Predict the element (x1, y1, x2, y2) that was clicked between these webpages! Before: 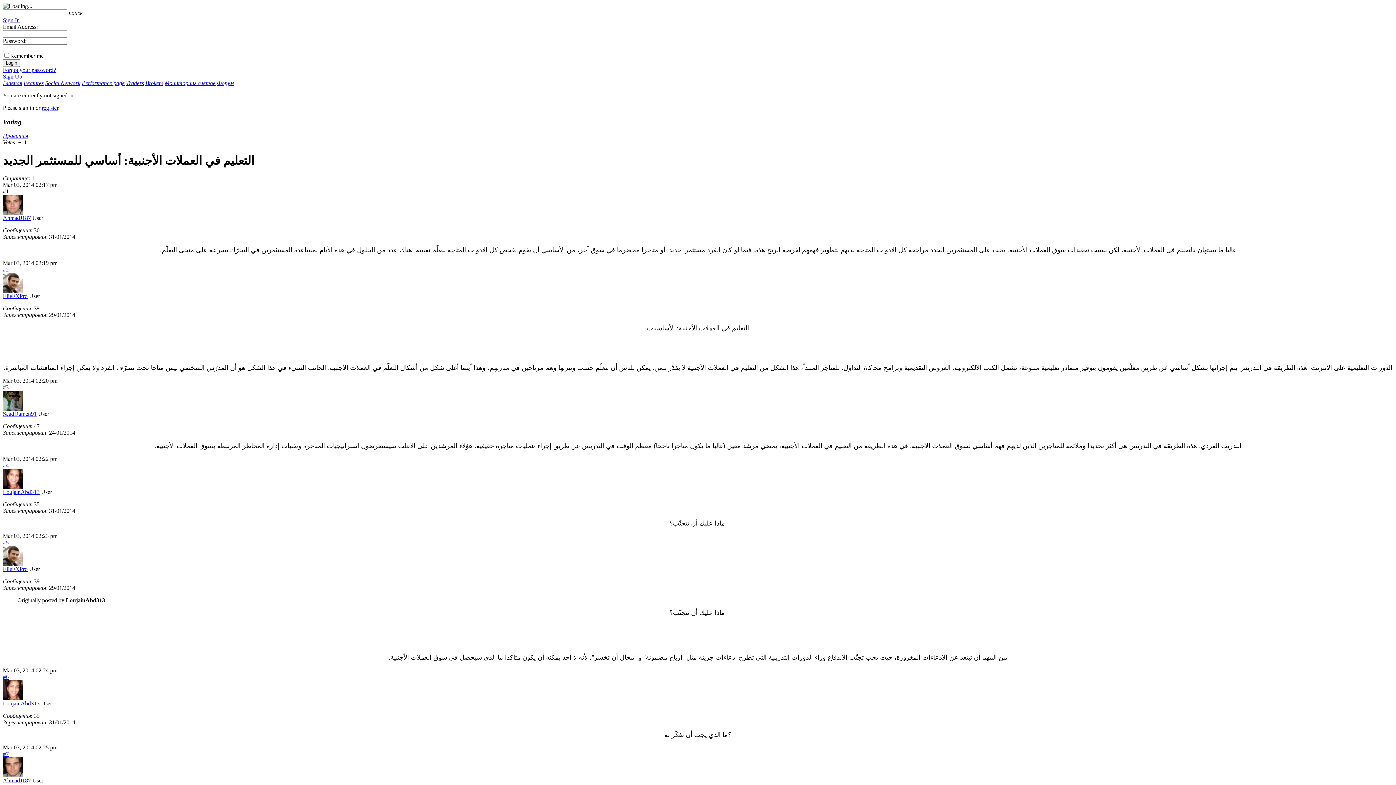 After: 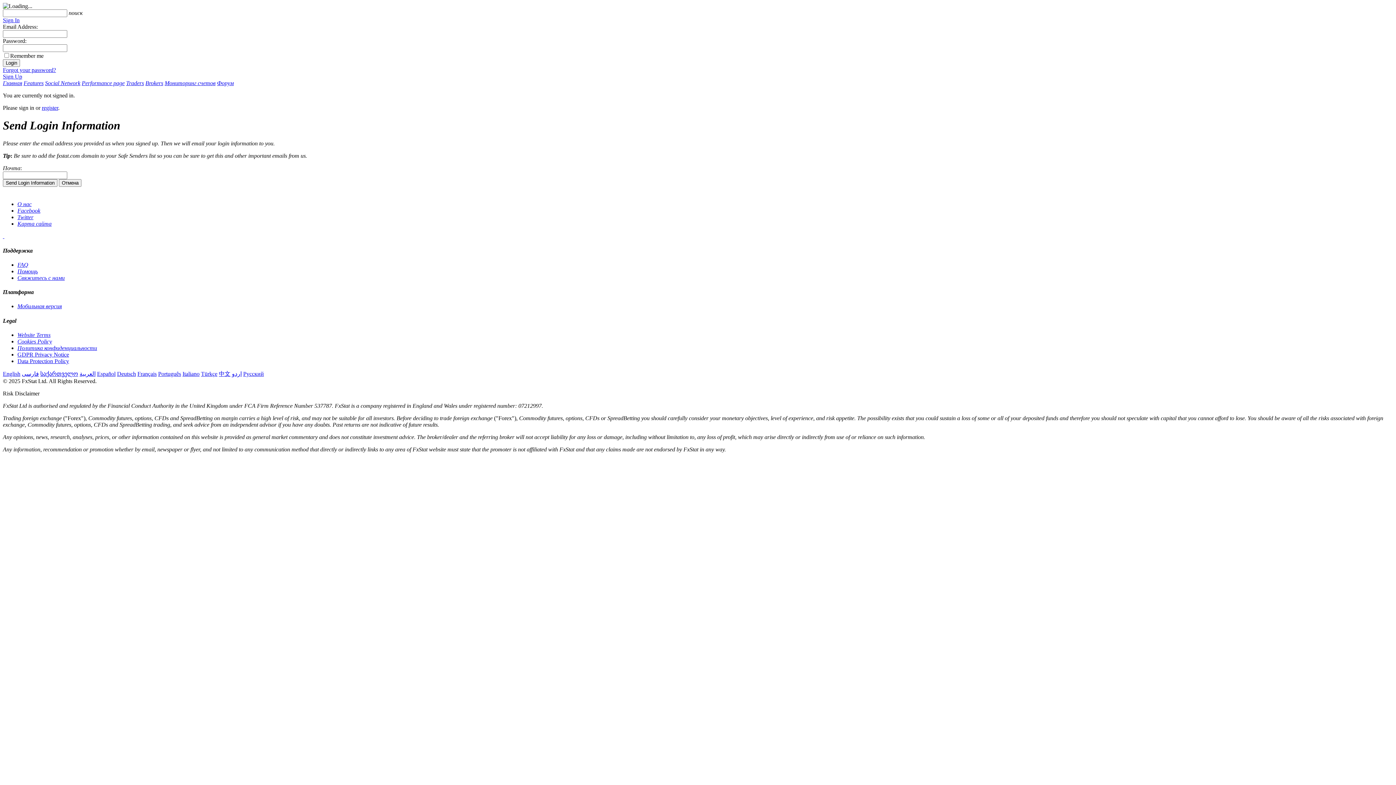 Action: label: Forgot your password? bbox: (2, 66, 56, 73)